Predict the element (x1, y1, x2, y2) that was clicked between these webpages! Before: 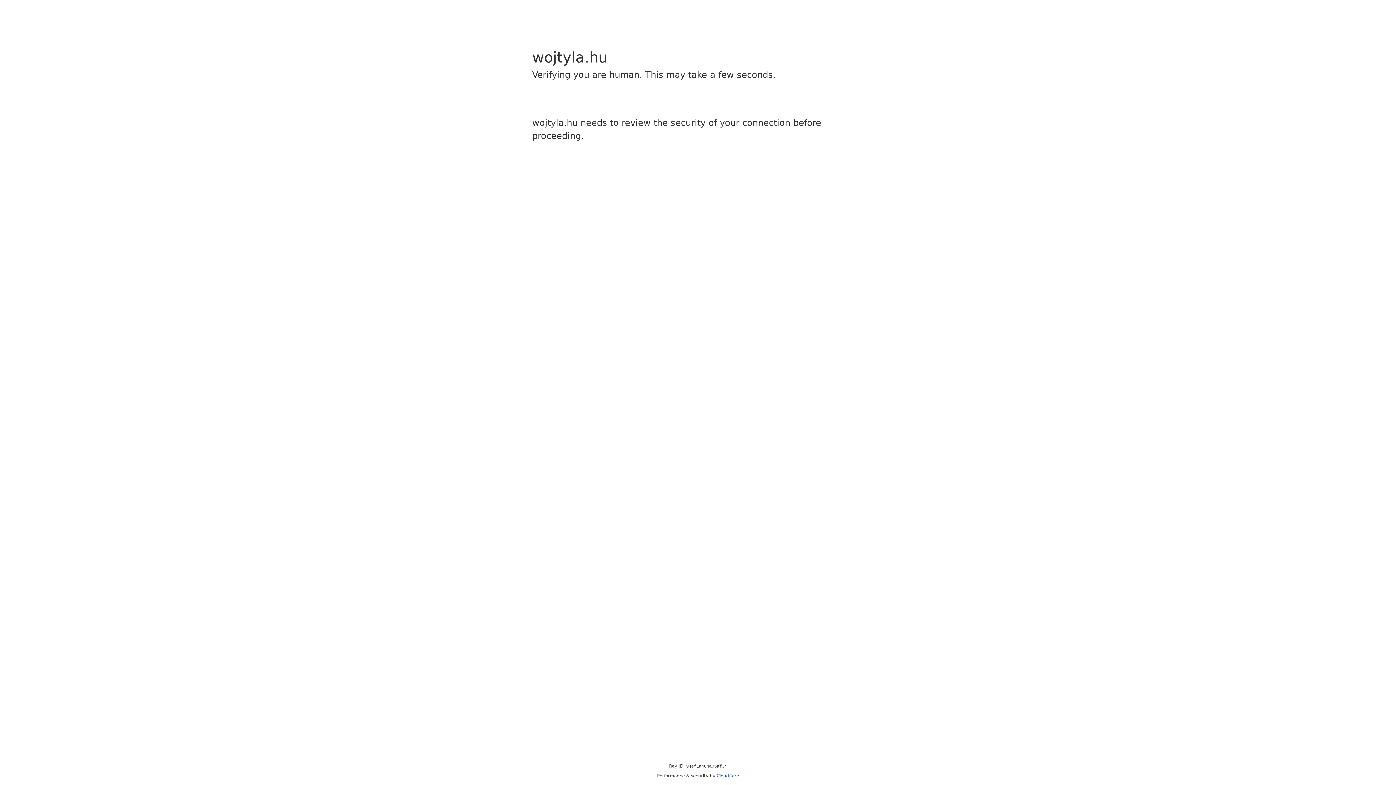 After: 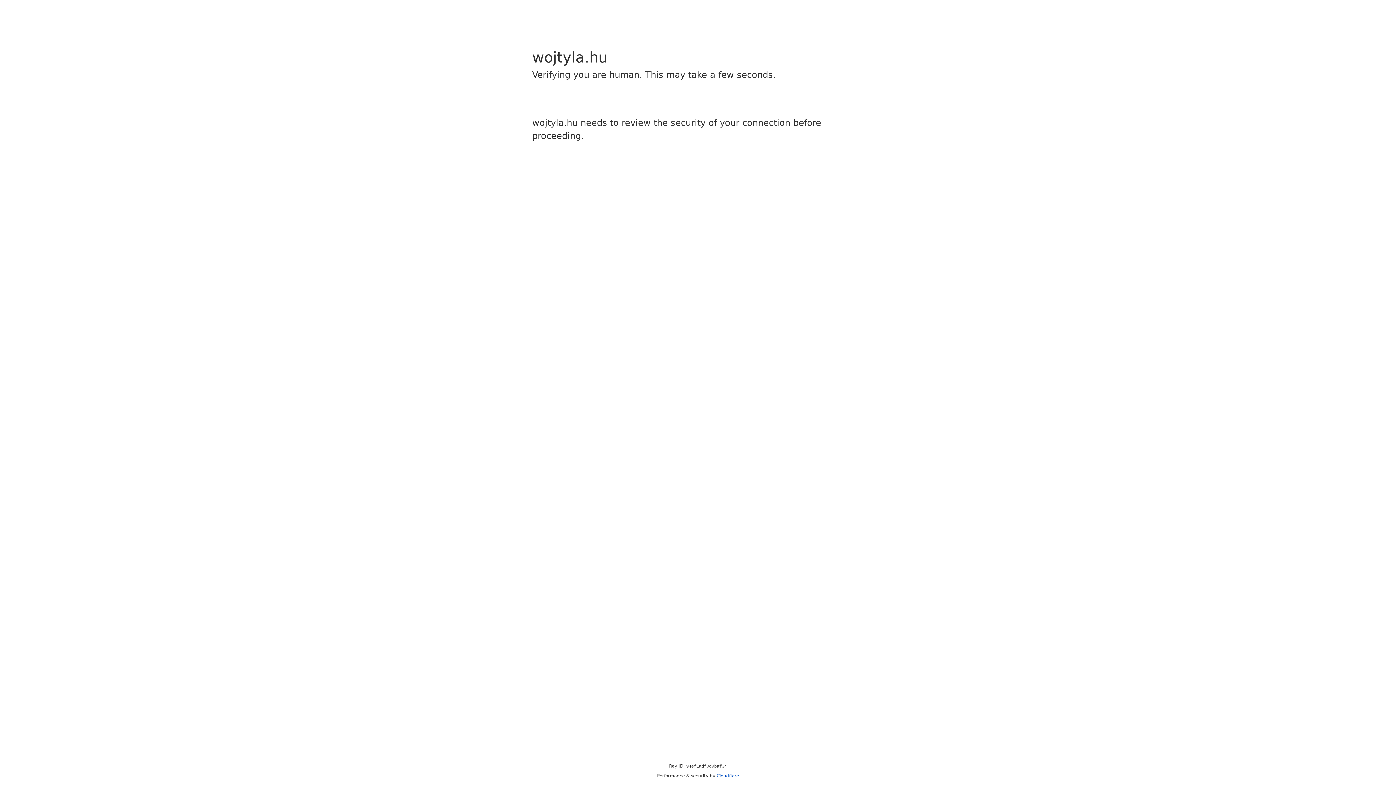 Action: bbox: (716, 773, 739, 778) label: Cloudflare